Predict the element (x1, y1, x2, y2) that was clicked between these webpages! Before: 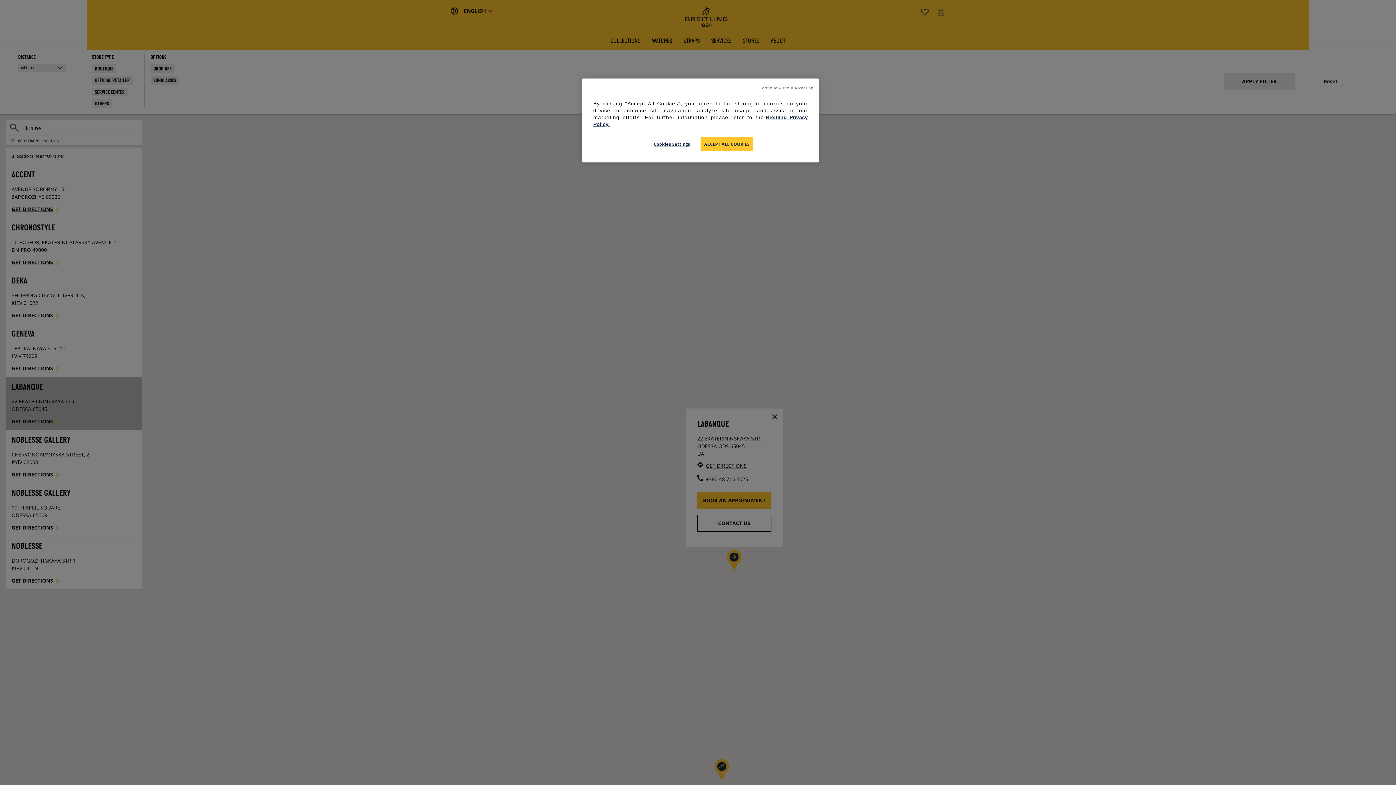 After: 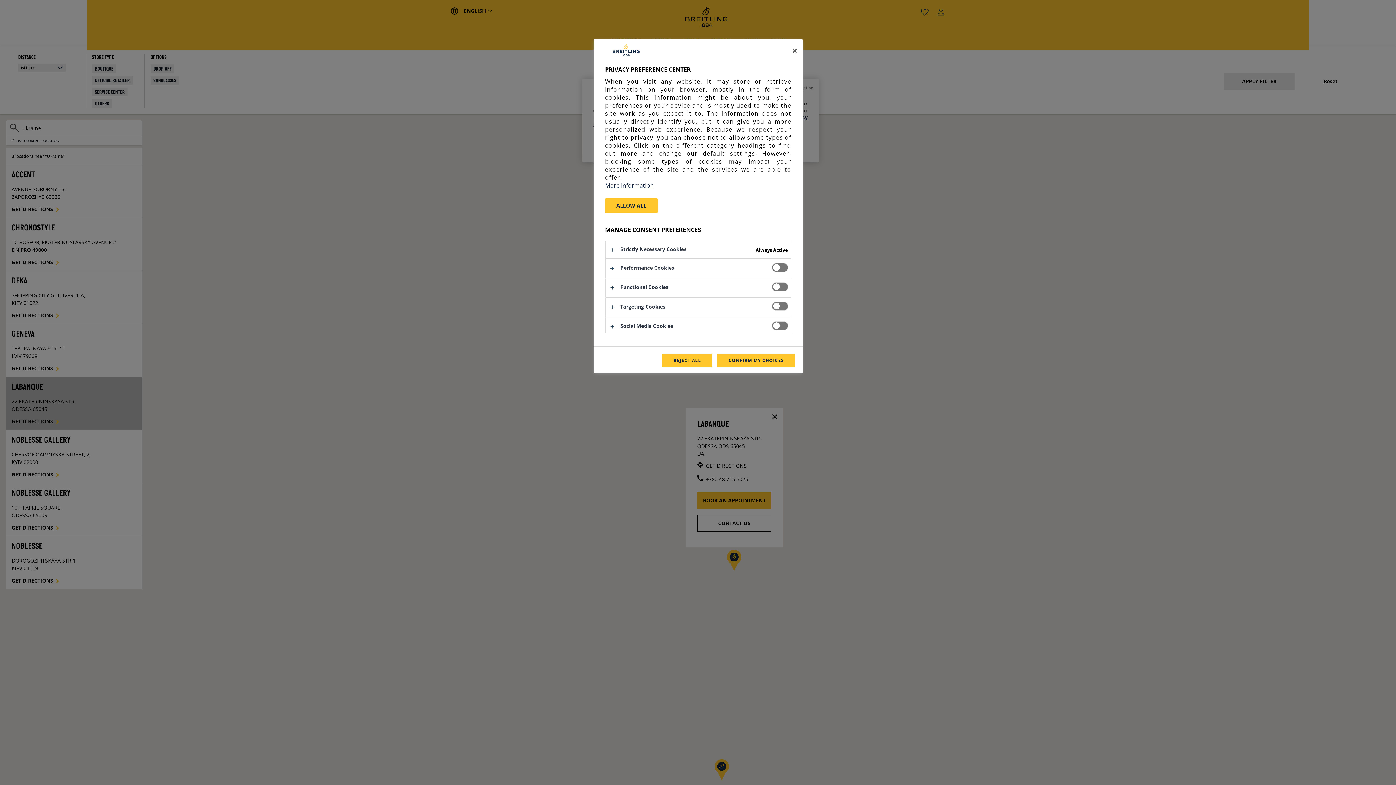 Action: bbox: (647, 137, 696, 151) label: Cookies Settings